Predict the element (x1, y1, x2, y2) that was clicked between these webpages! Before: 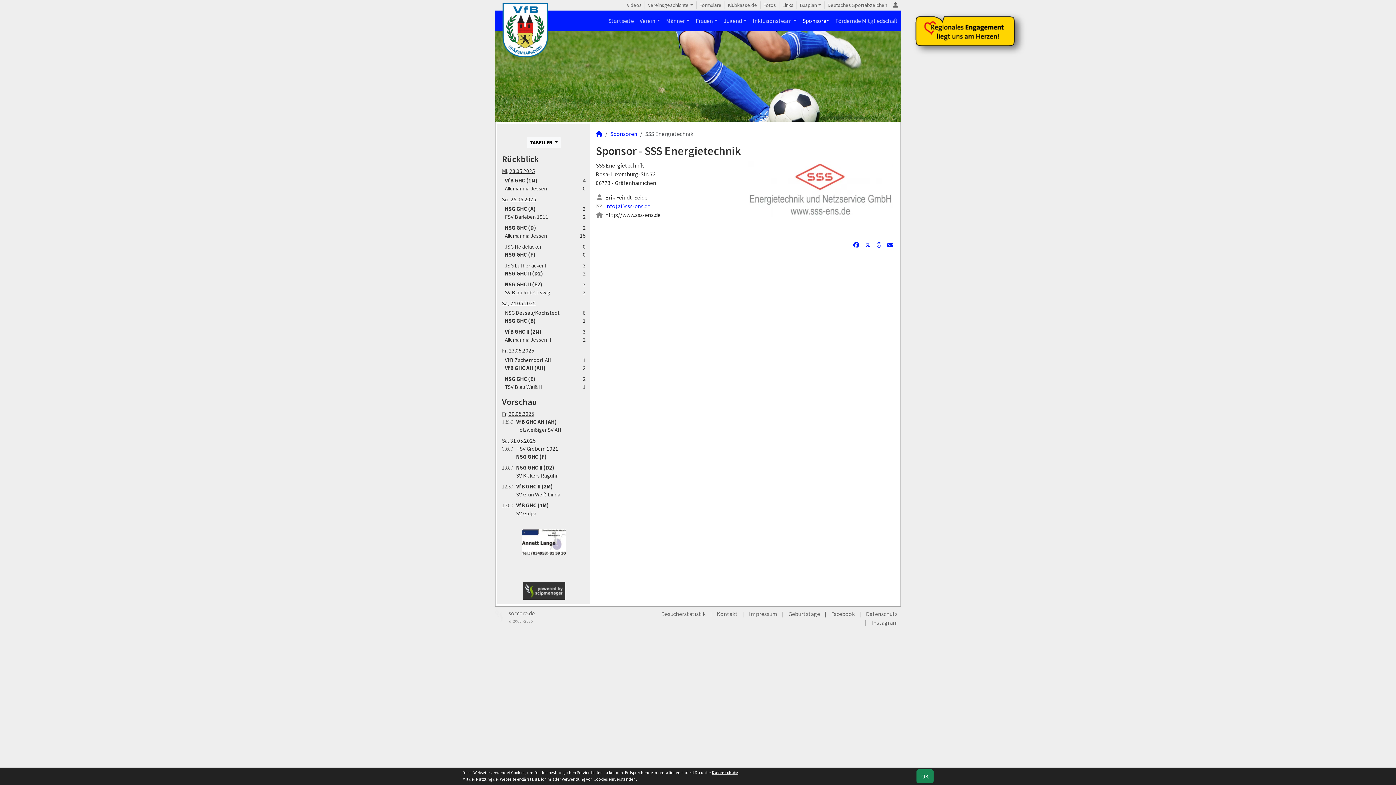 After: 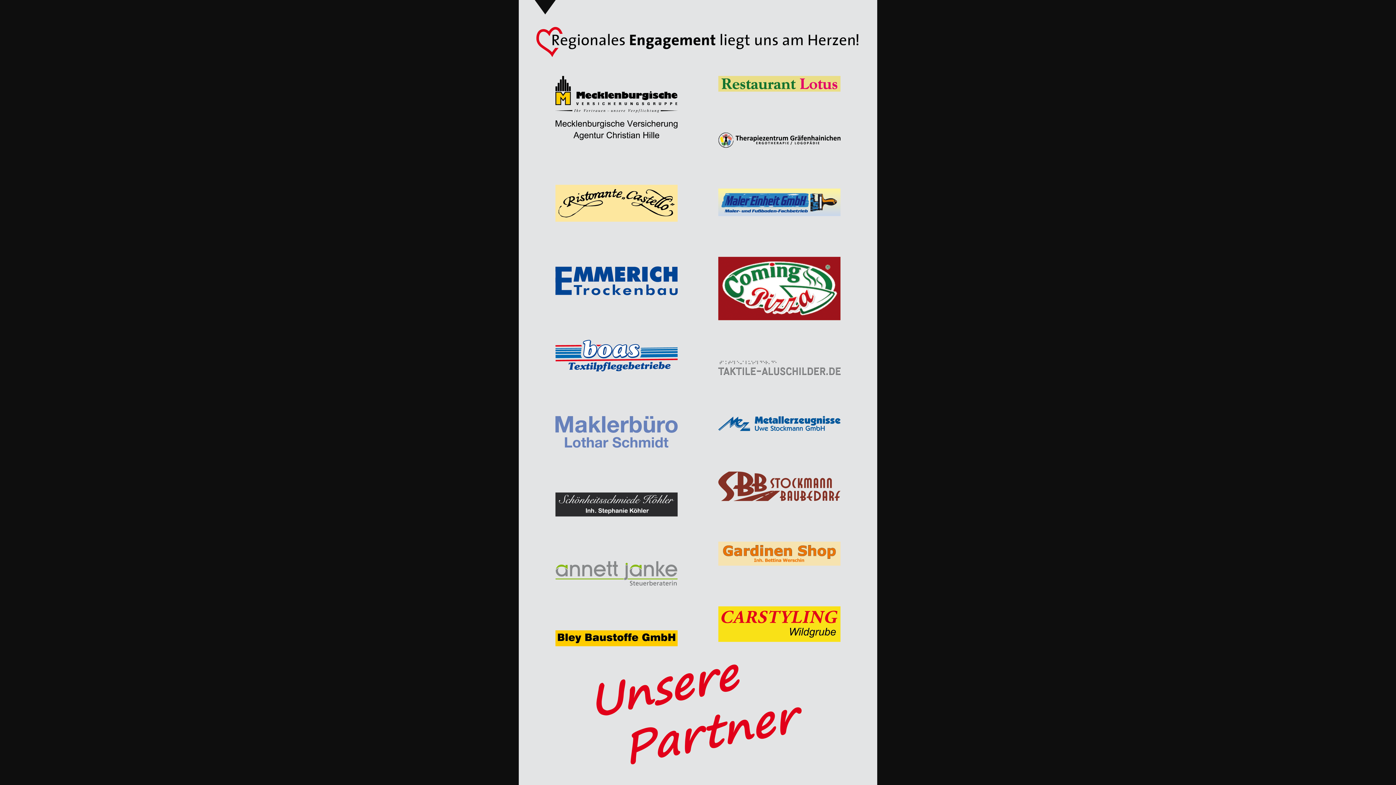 Action: bbox: (909, 29, 1029, 36)